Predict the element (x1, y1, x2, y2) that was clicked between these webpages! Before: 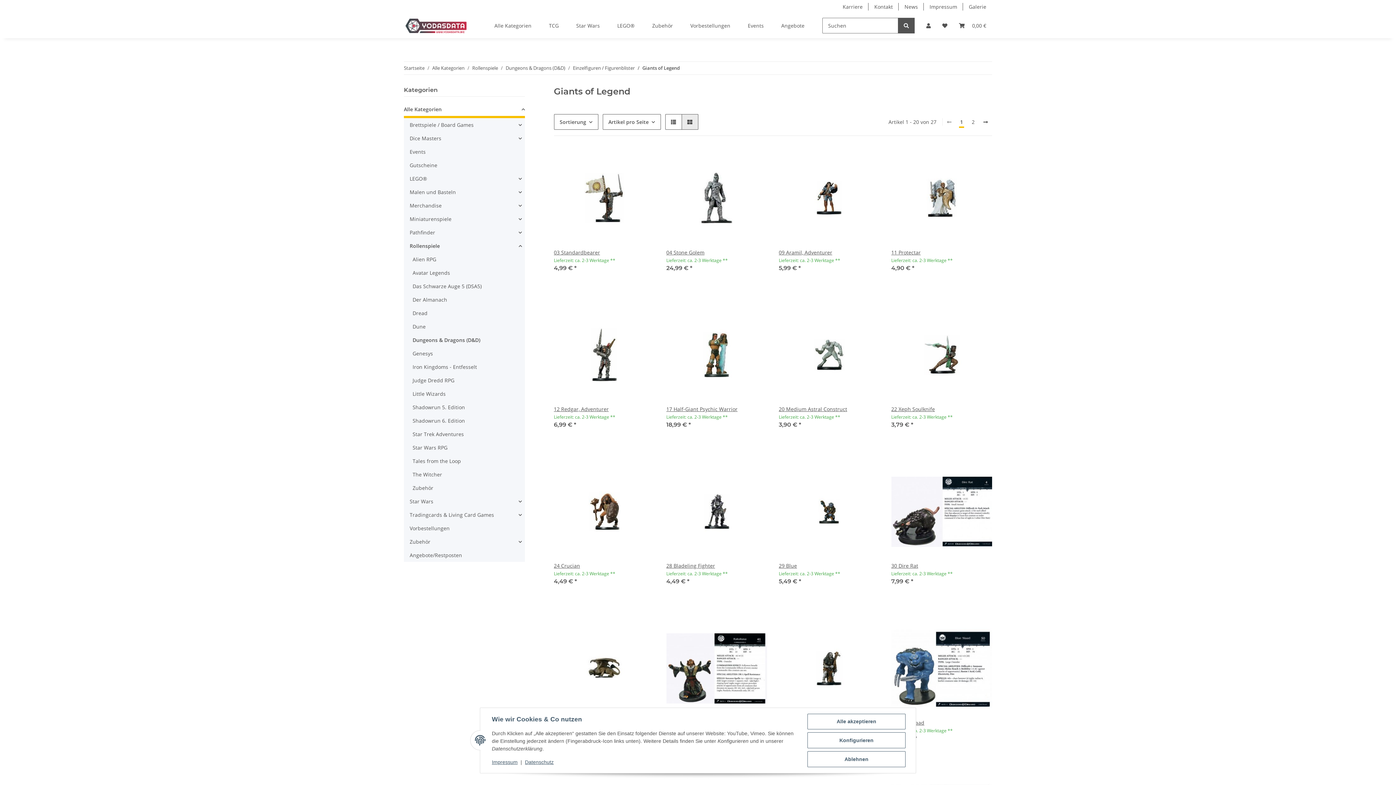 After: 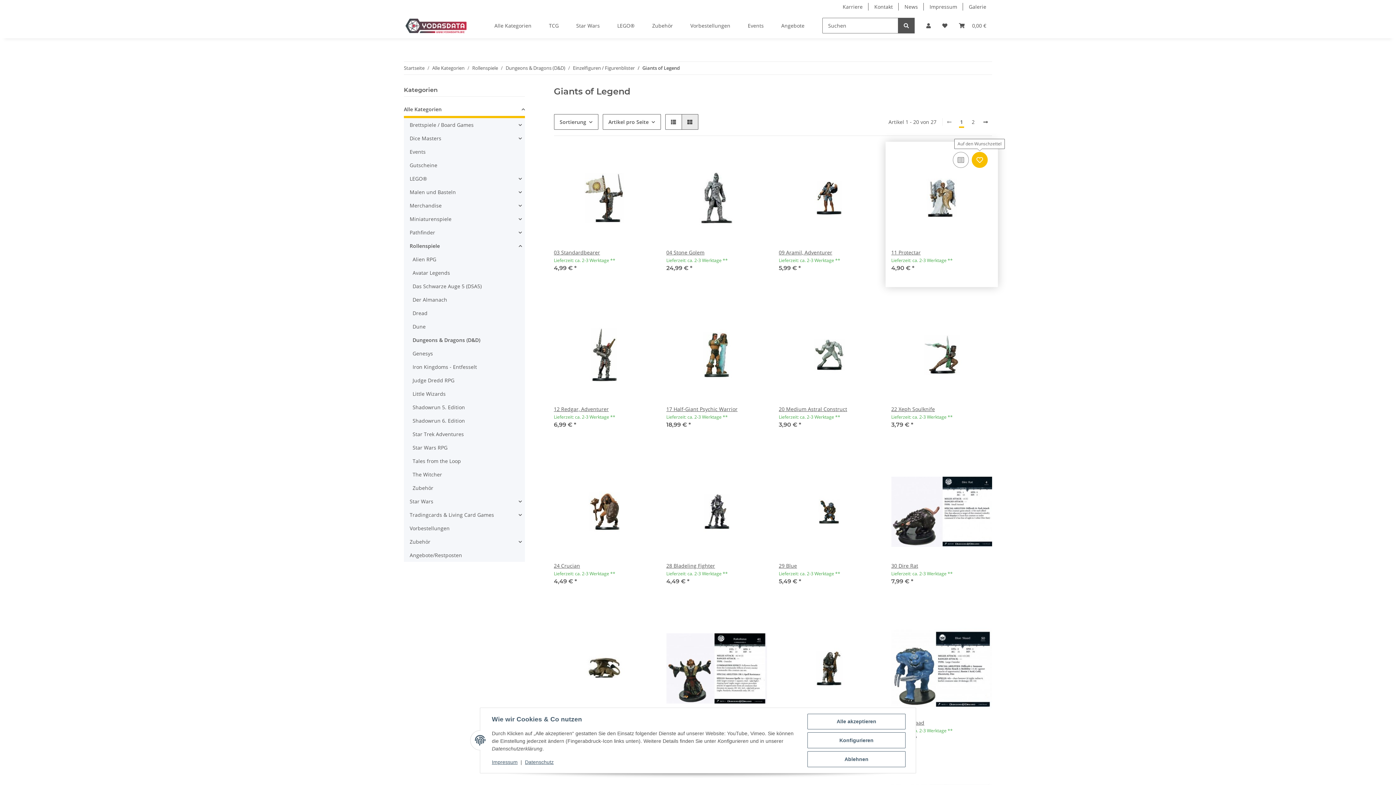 Action: label: Auf den Wunschzettel bbox: (972, 152, 988, 168)